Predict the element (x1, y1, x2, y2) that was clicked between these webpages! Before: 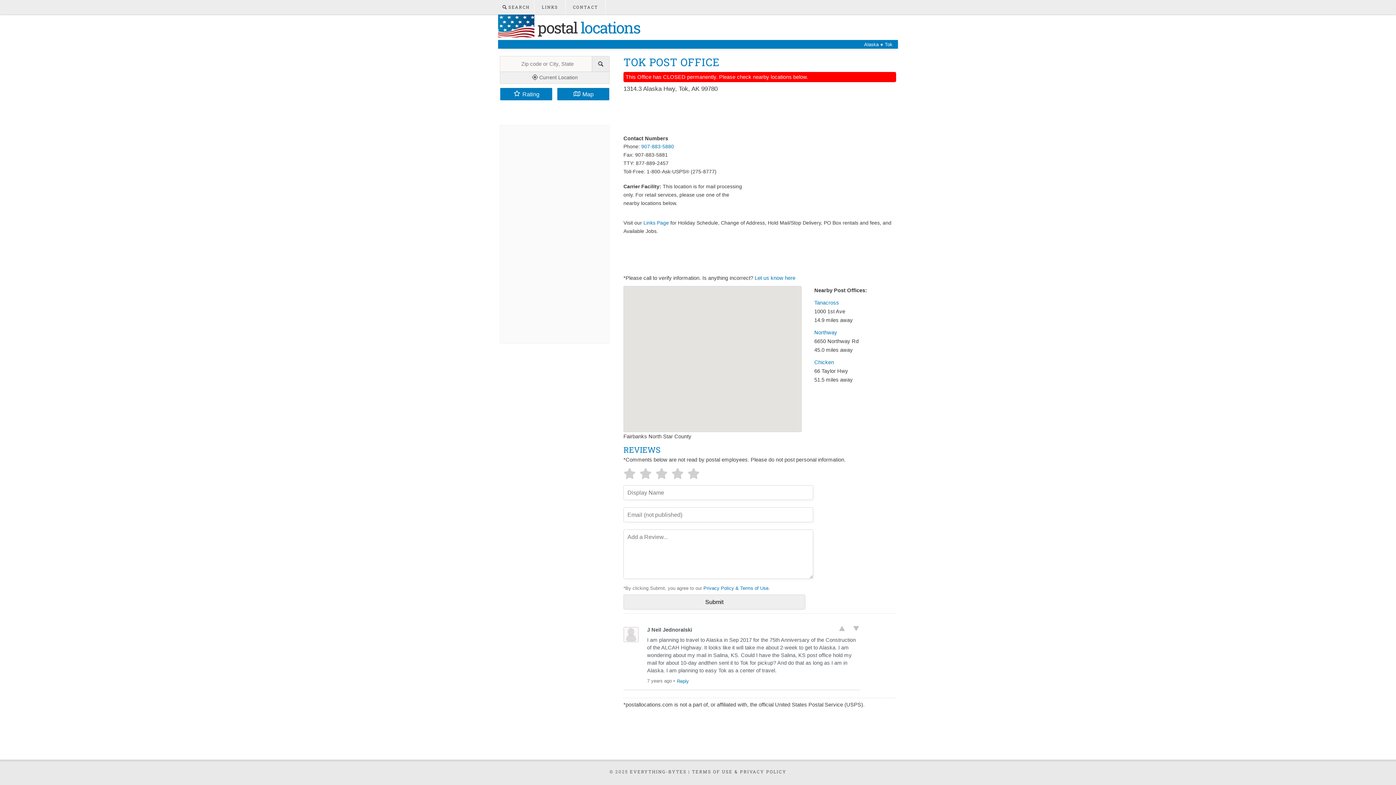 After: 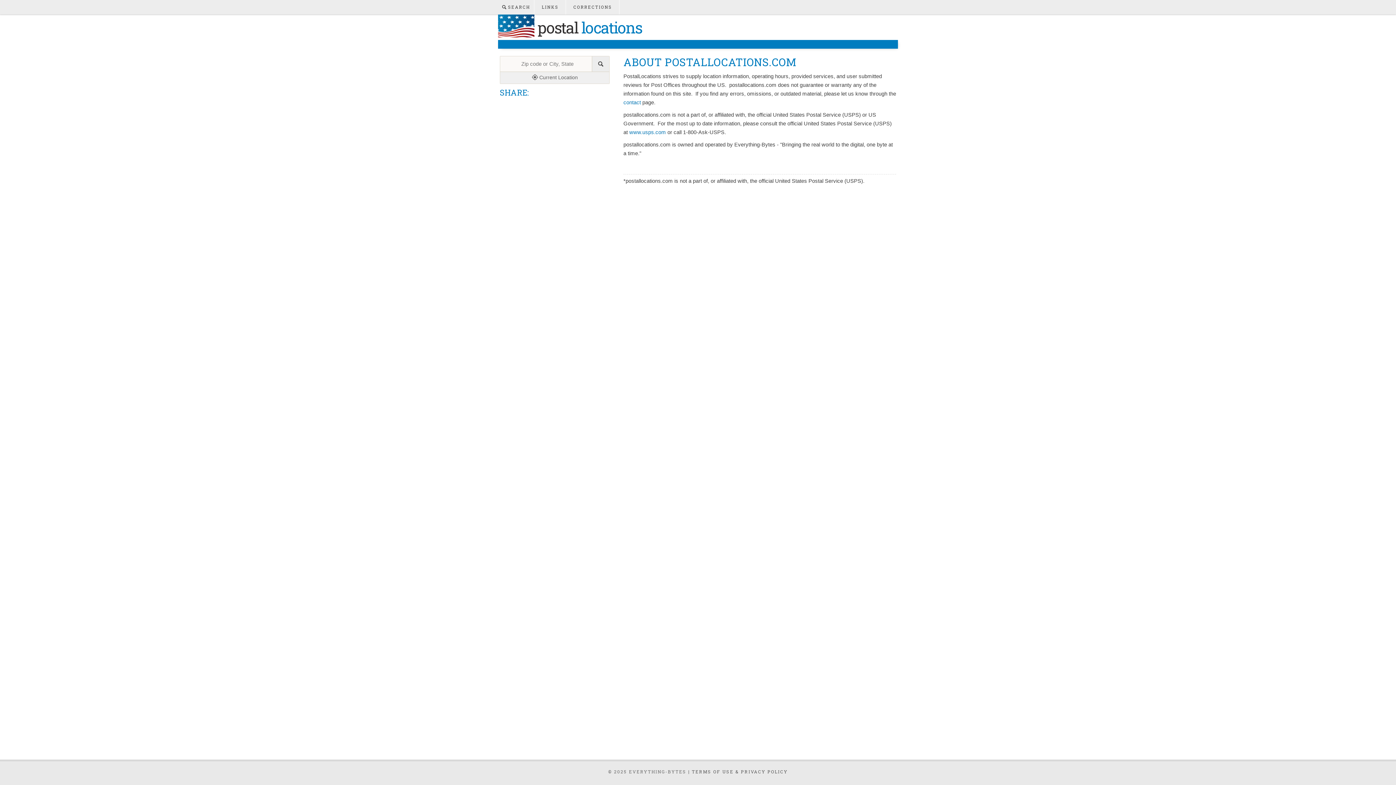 Action: label: EVERYTHING-BYTES bbox: (630, 769, 686, 774)